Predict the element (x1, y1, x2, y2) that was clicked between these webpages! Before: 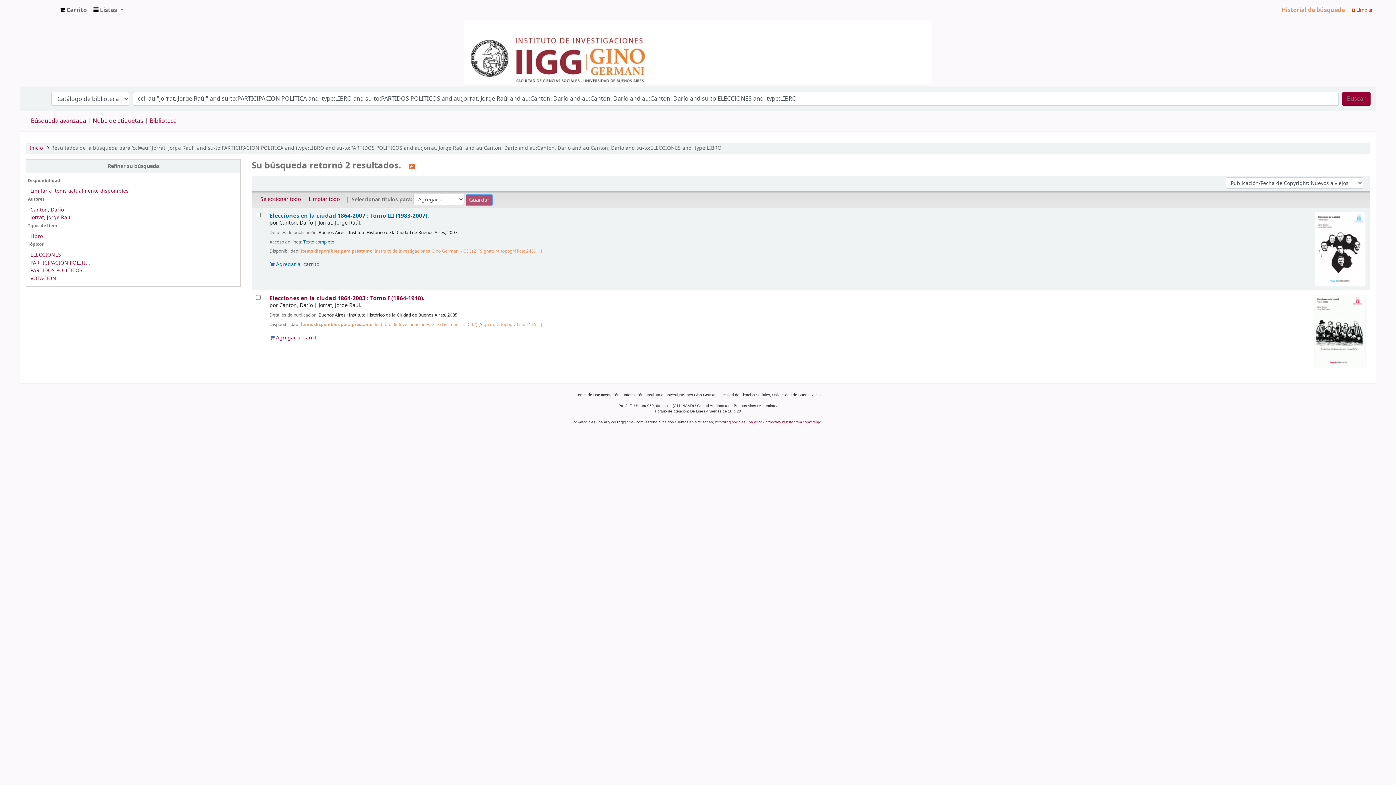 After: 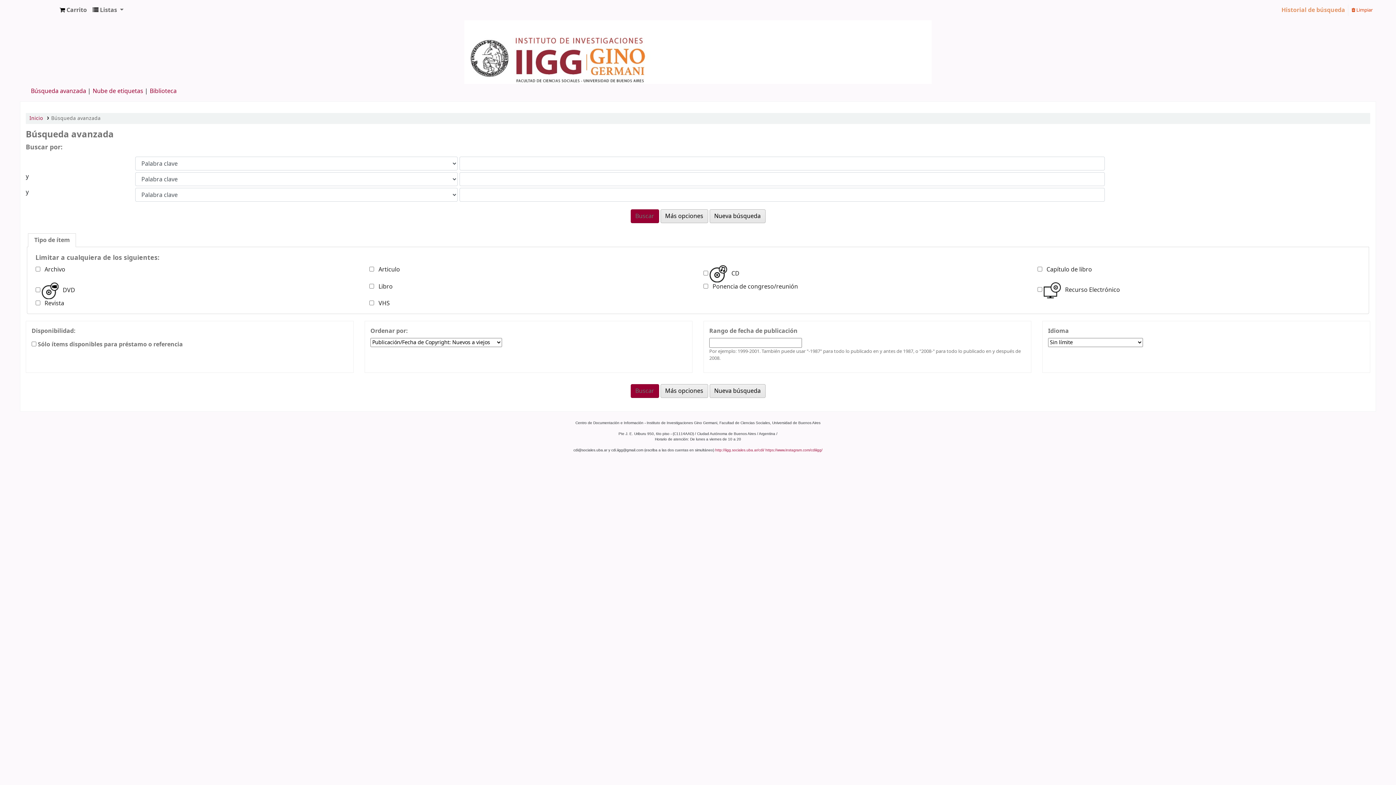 Action: label: Búsqueda avanzada bbox: (30, 116, 86, 125)